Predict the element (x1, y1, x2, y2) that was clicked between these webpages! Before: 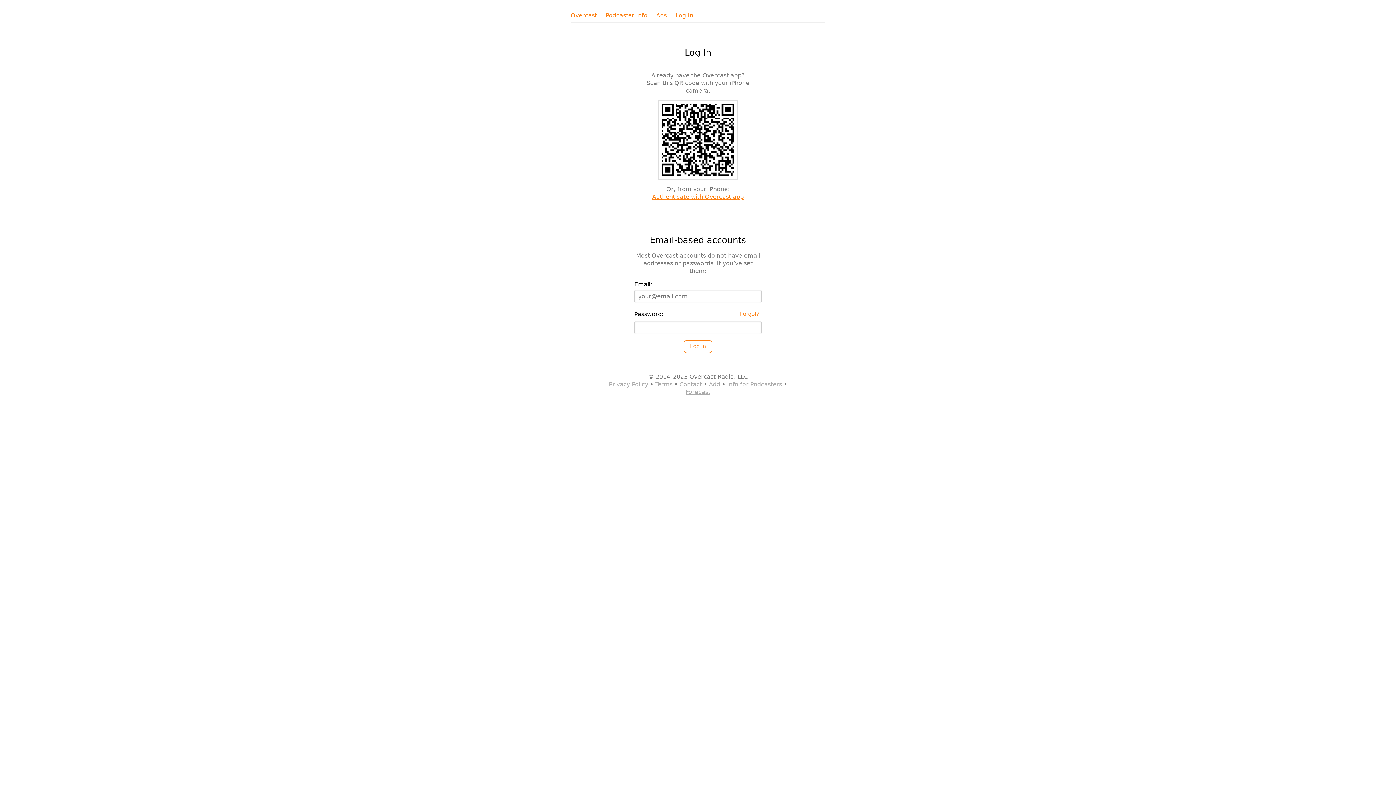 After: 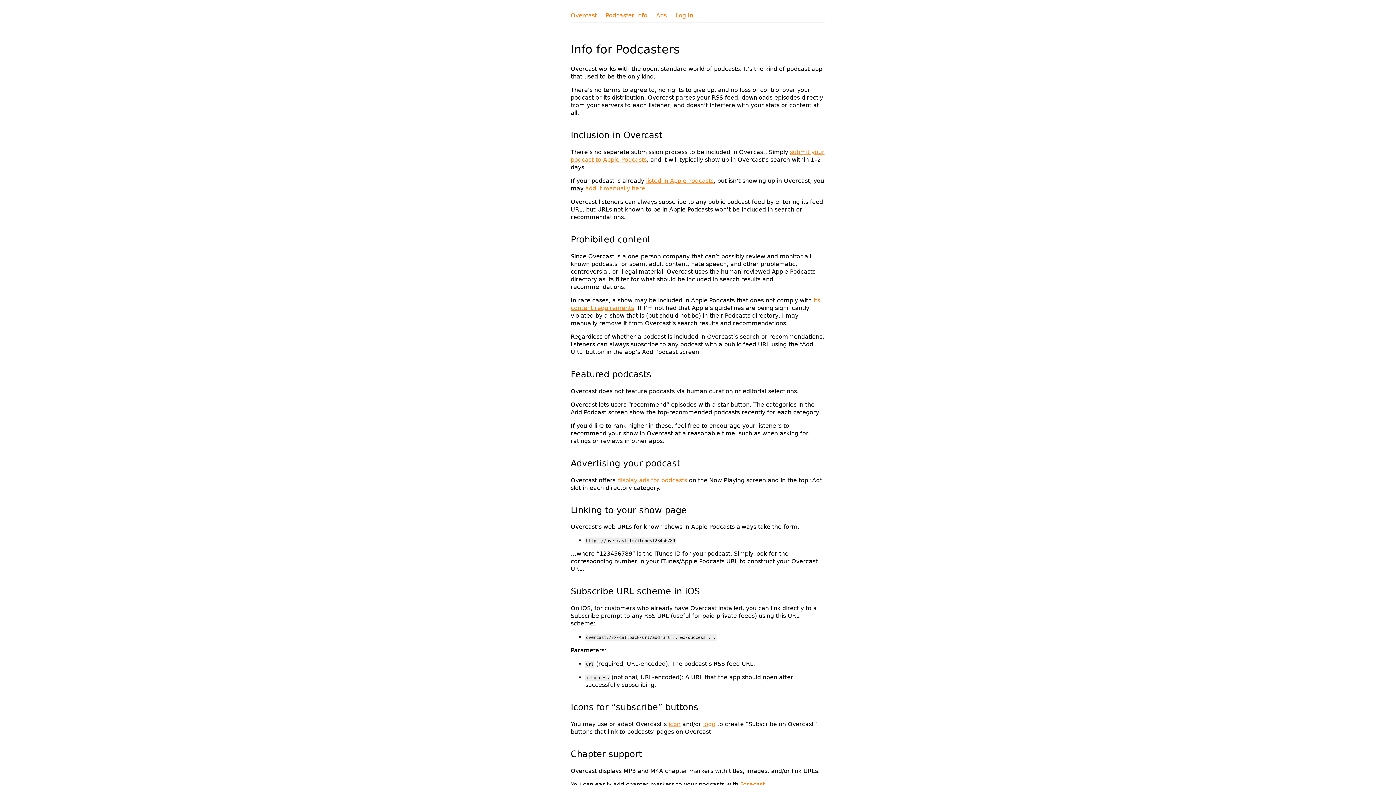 Action: bbox: (605, 11, 647, 19) label: Podcaster Info